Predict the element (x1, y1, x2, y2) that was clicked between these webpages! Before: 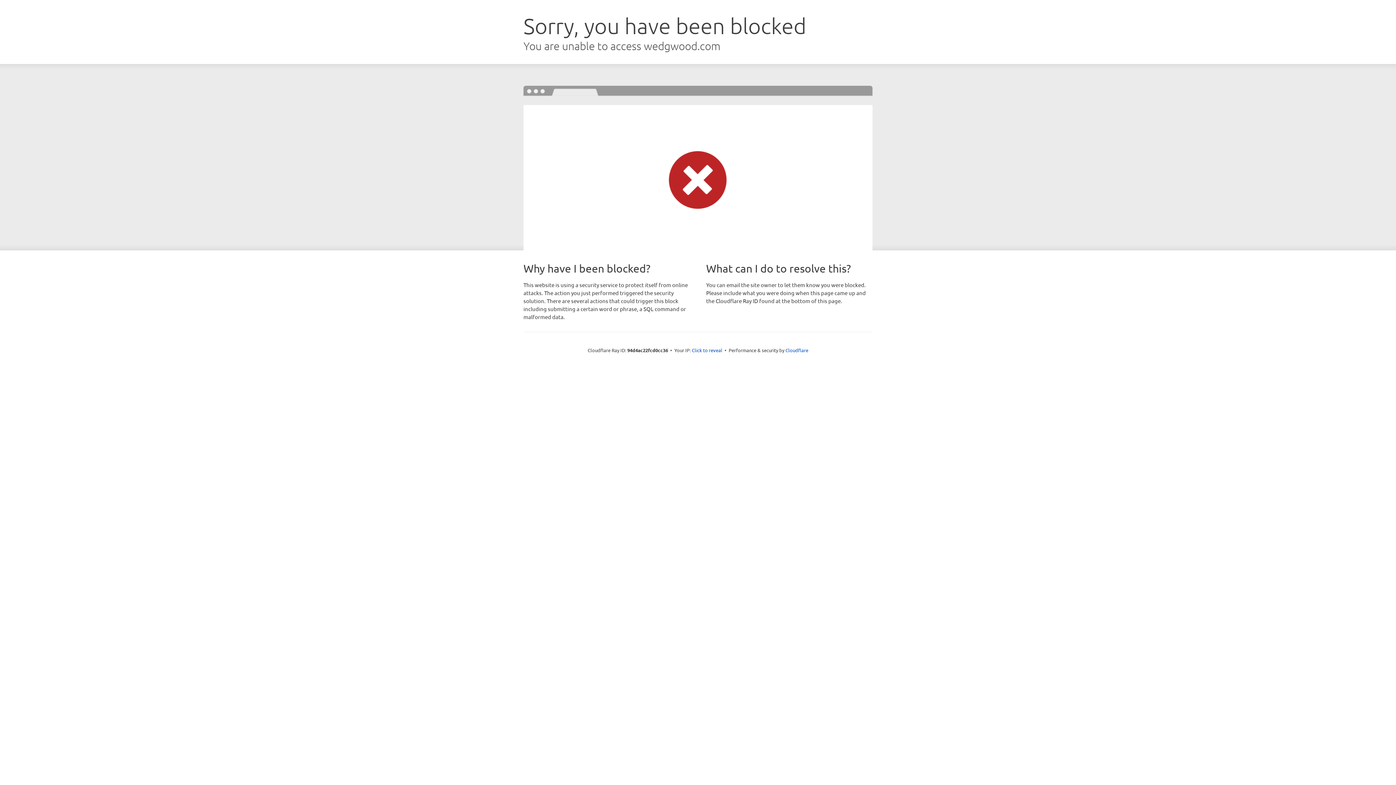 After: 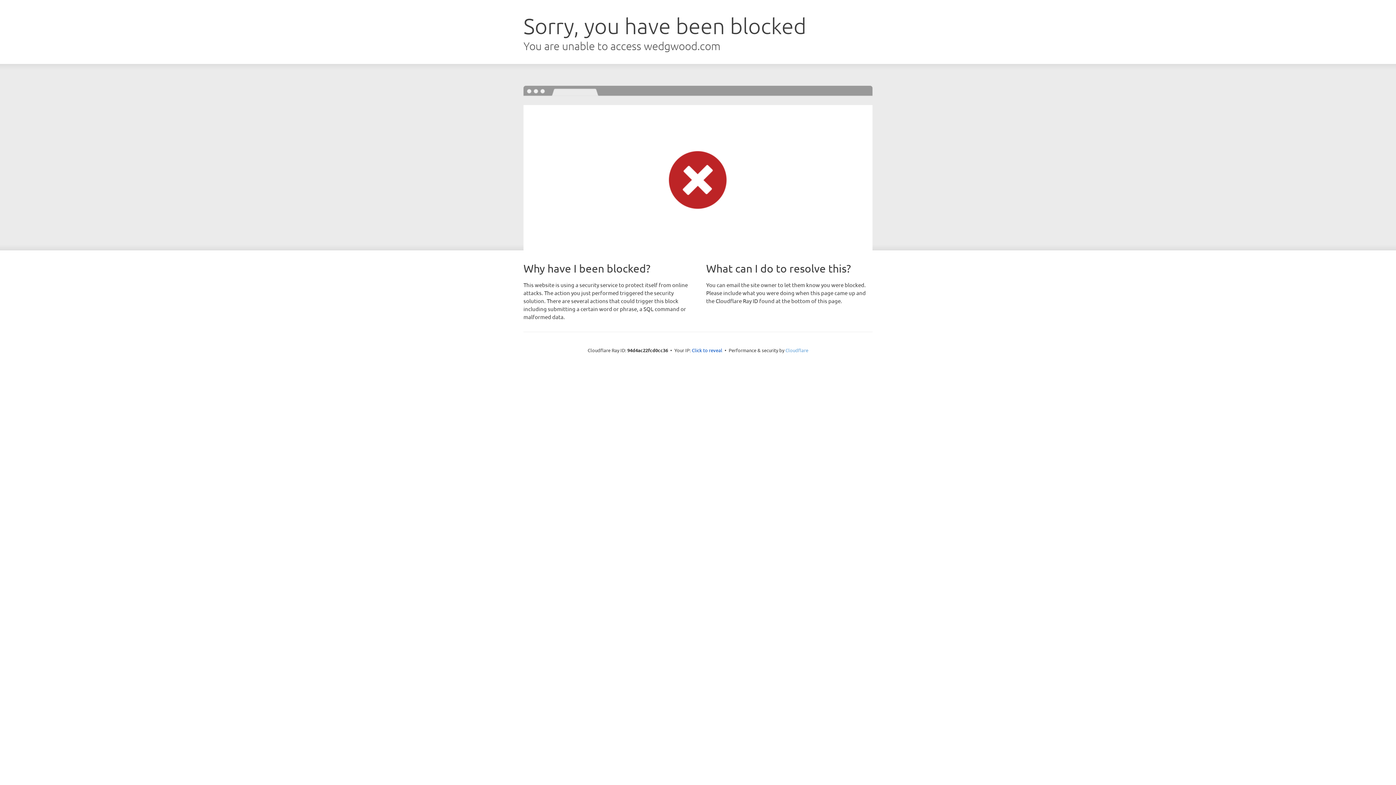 Action: label: Cloudflare bbox: (785, 347, 808, 353)